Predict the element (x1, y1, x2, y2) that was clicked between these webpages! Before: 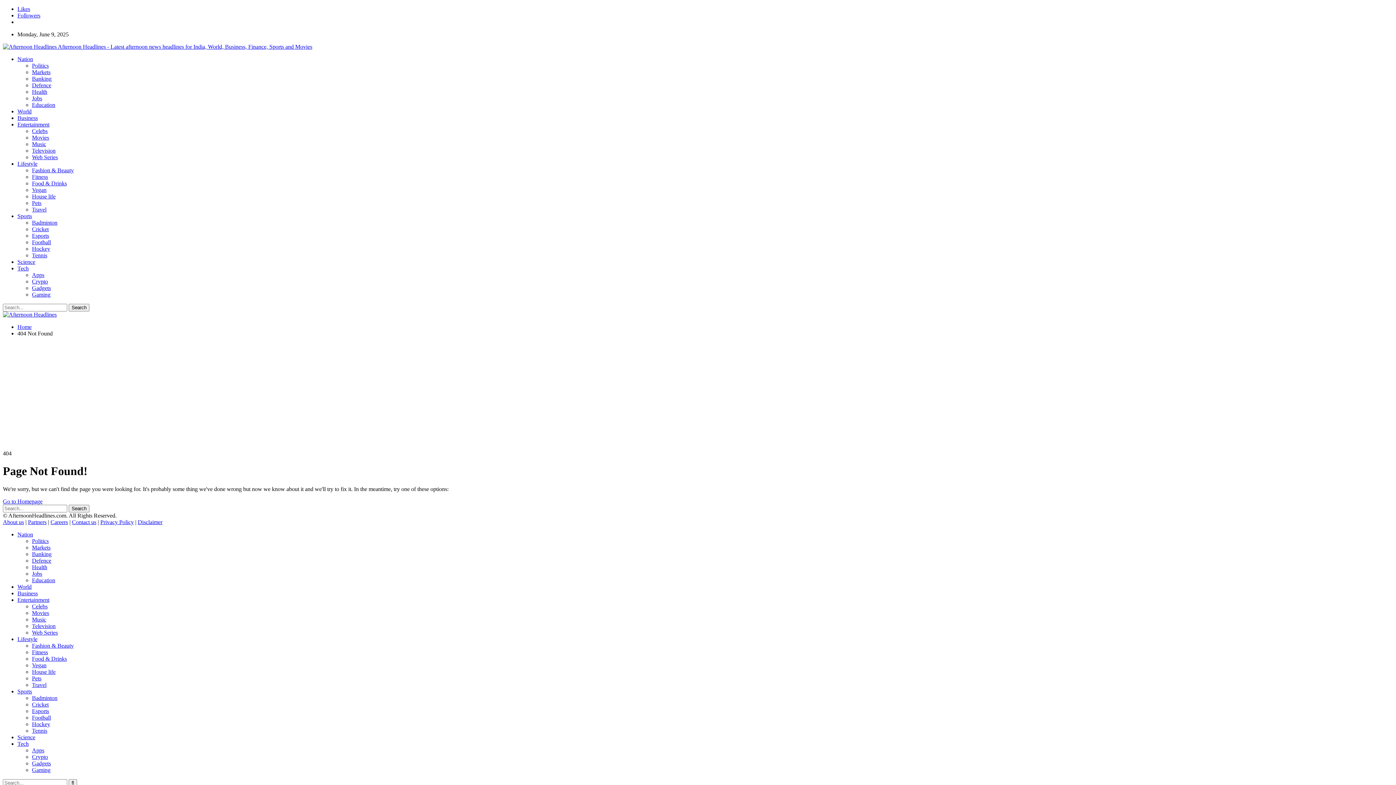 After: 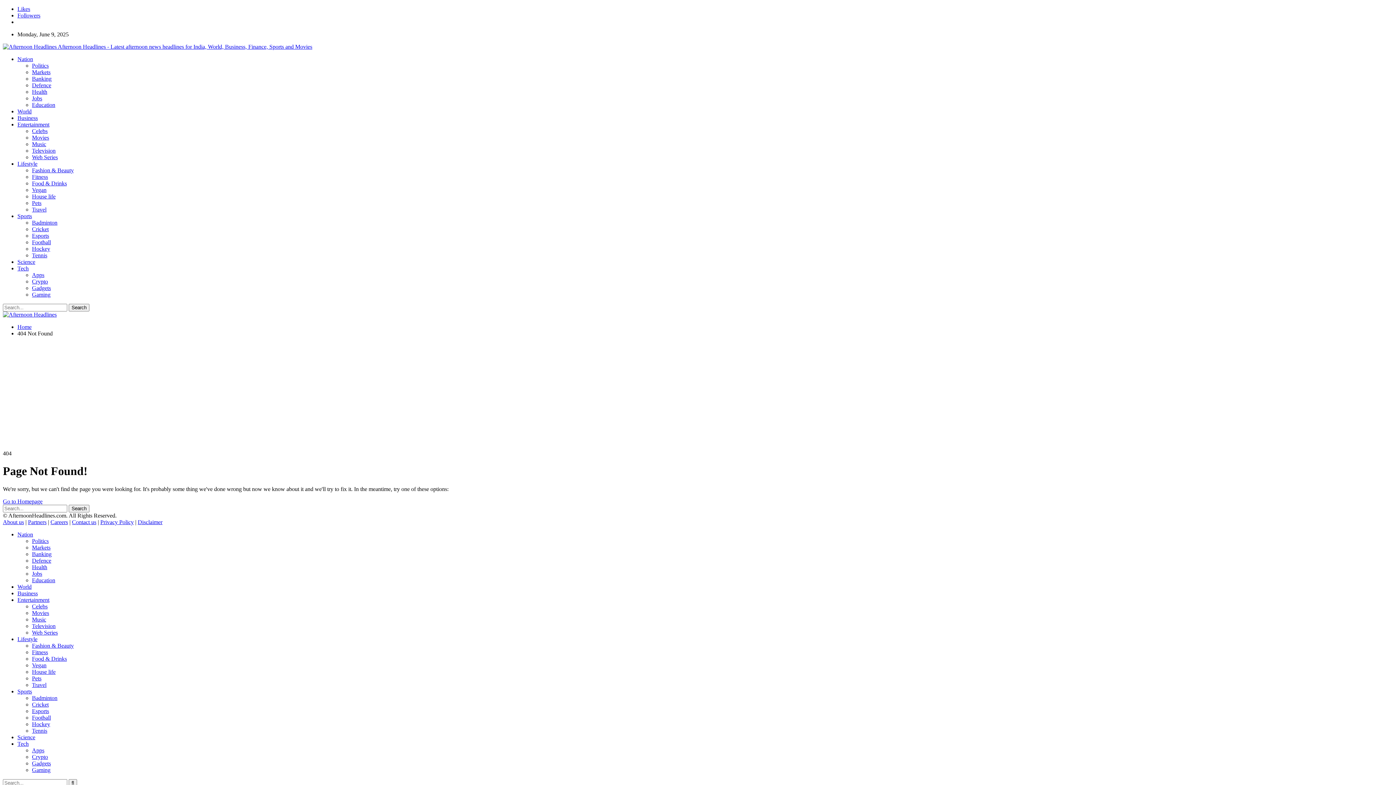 Action: bbox: (17, 12, 40, 18) label: Followers